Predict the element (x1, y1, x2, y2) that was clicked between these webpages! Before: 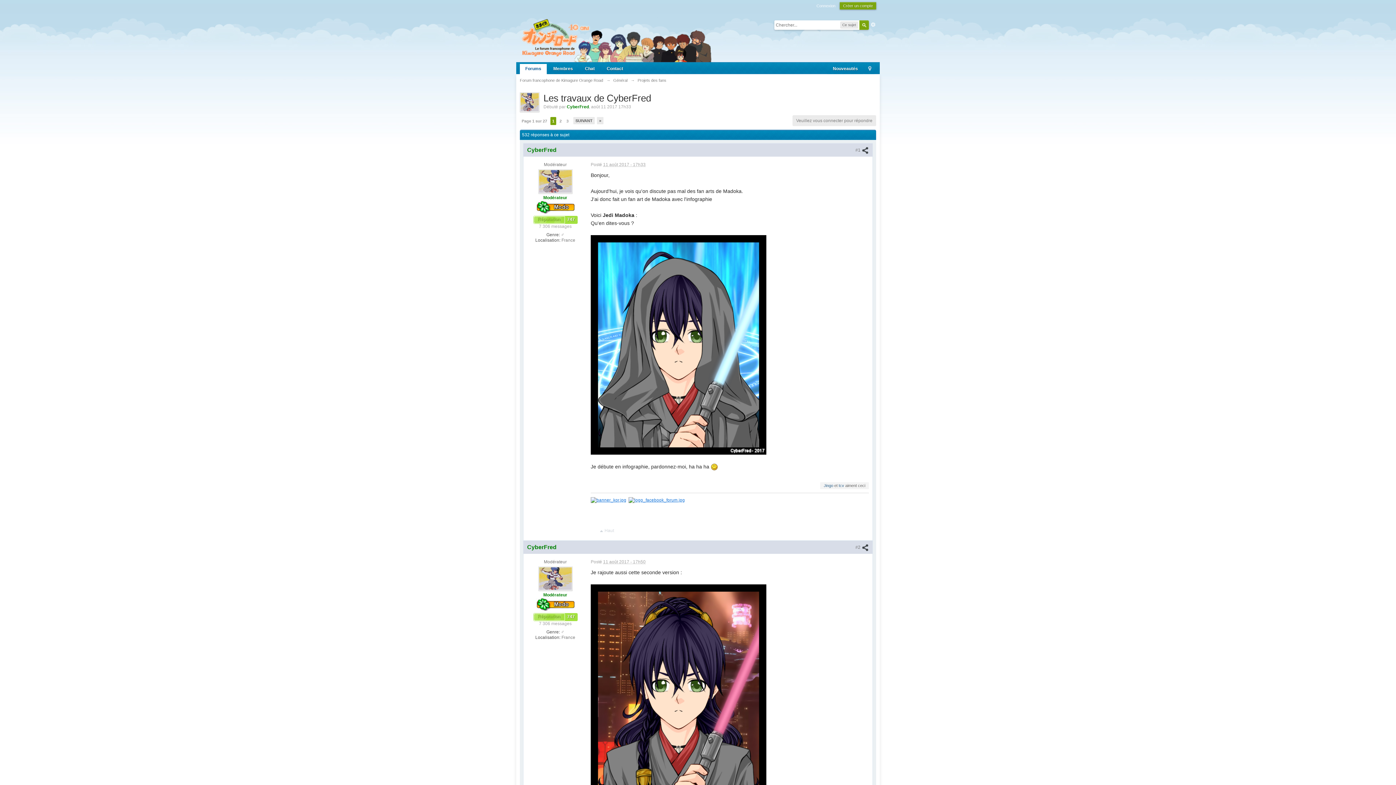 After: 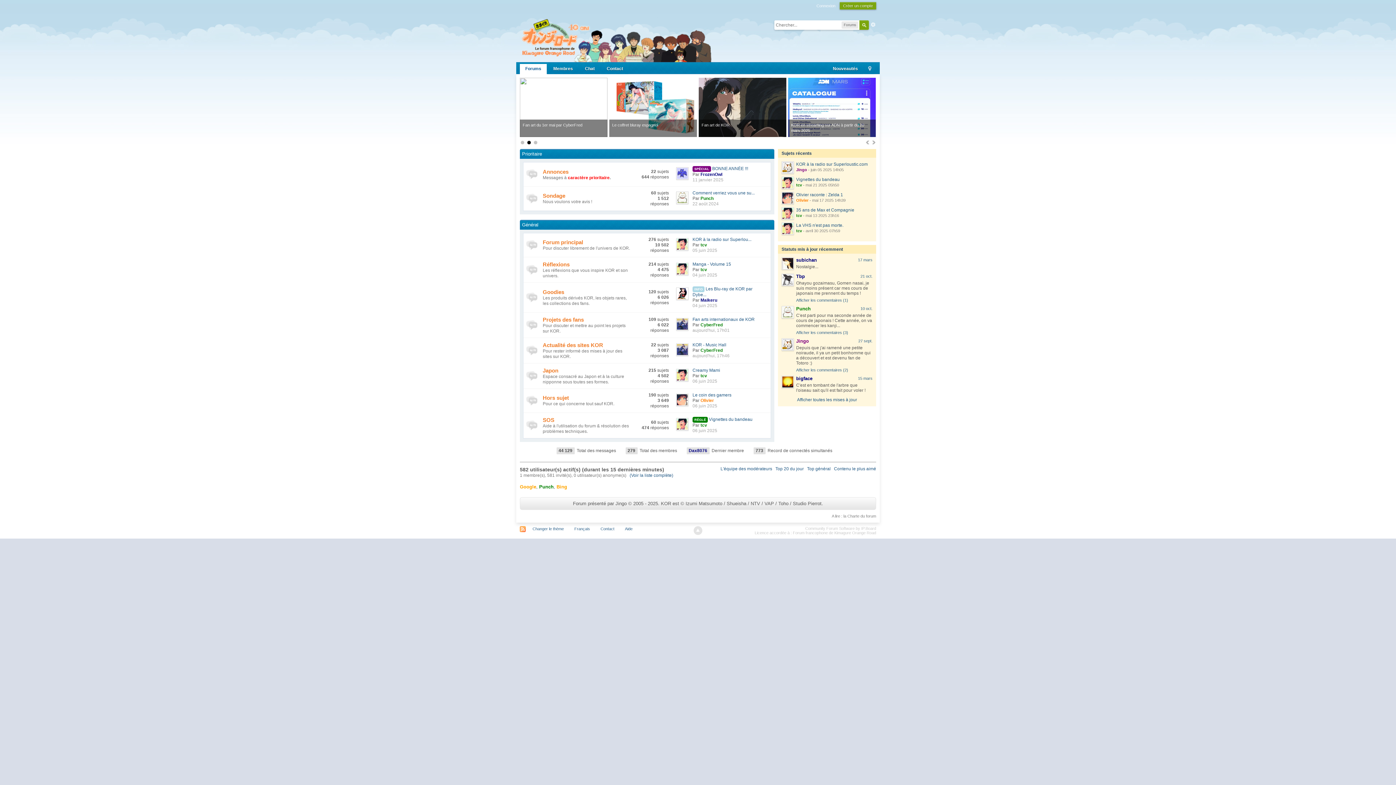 Action: bbox: (520, 34, 711, 39)